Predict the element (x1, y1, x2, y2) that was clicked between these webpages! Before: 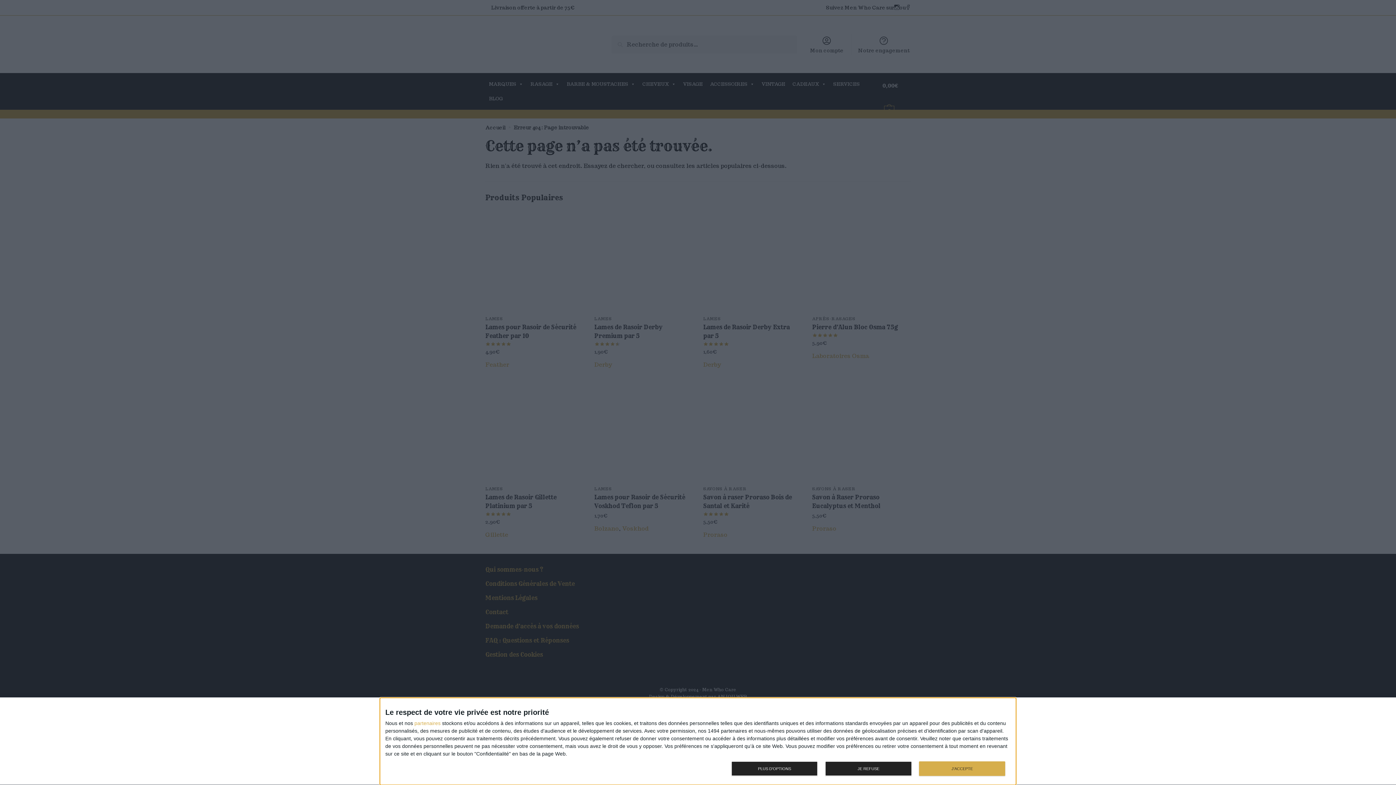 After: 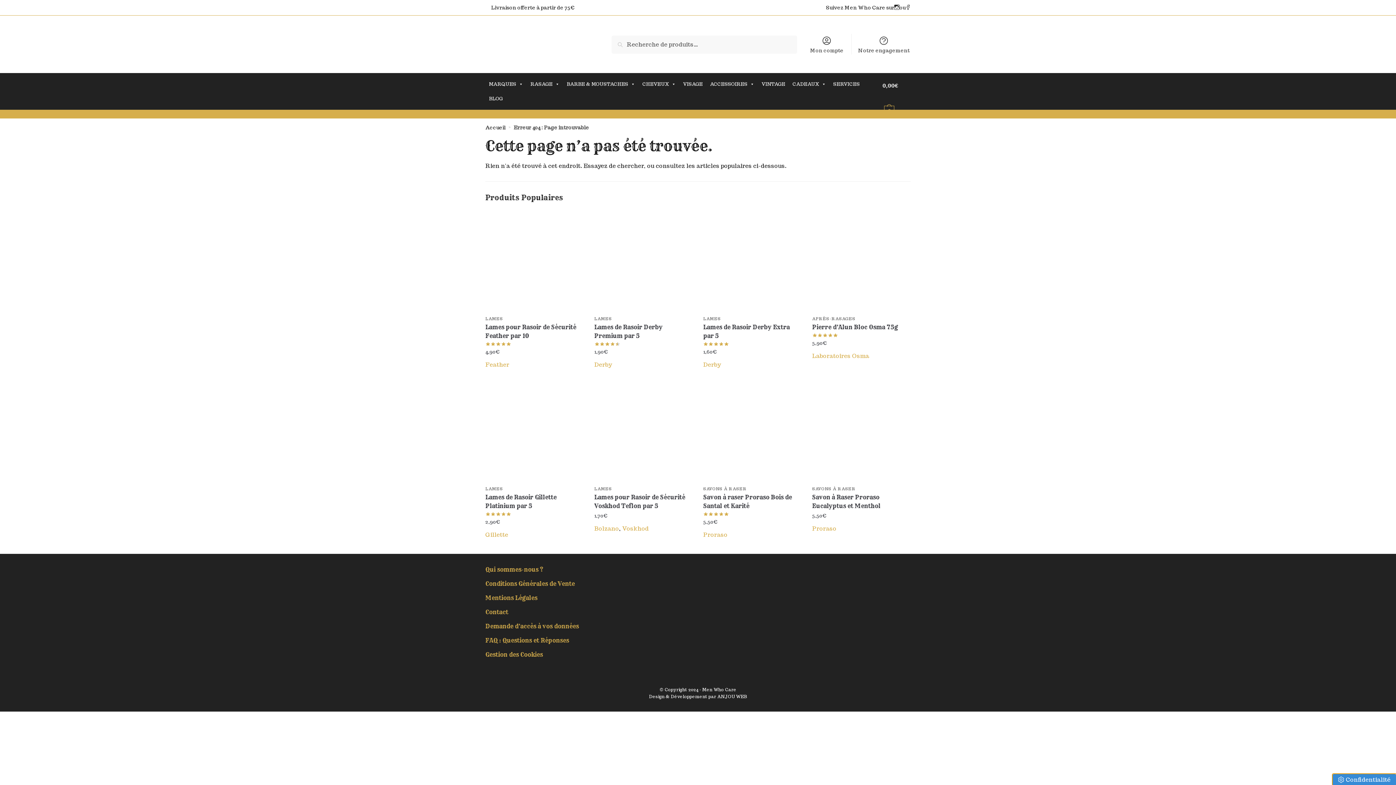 Action: bbox: (919, 761, 1005, 776) label: J'ACCEPTE